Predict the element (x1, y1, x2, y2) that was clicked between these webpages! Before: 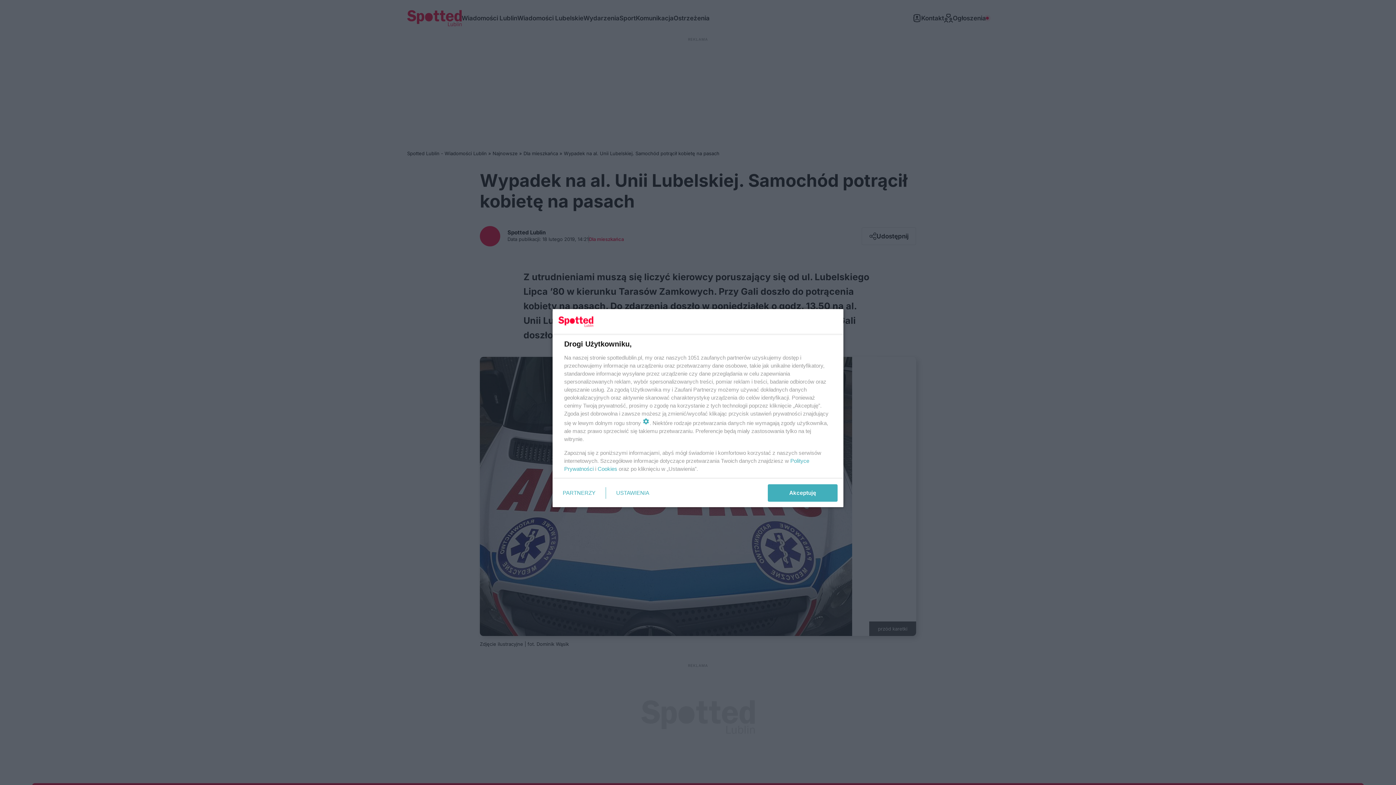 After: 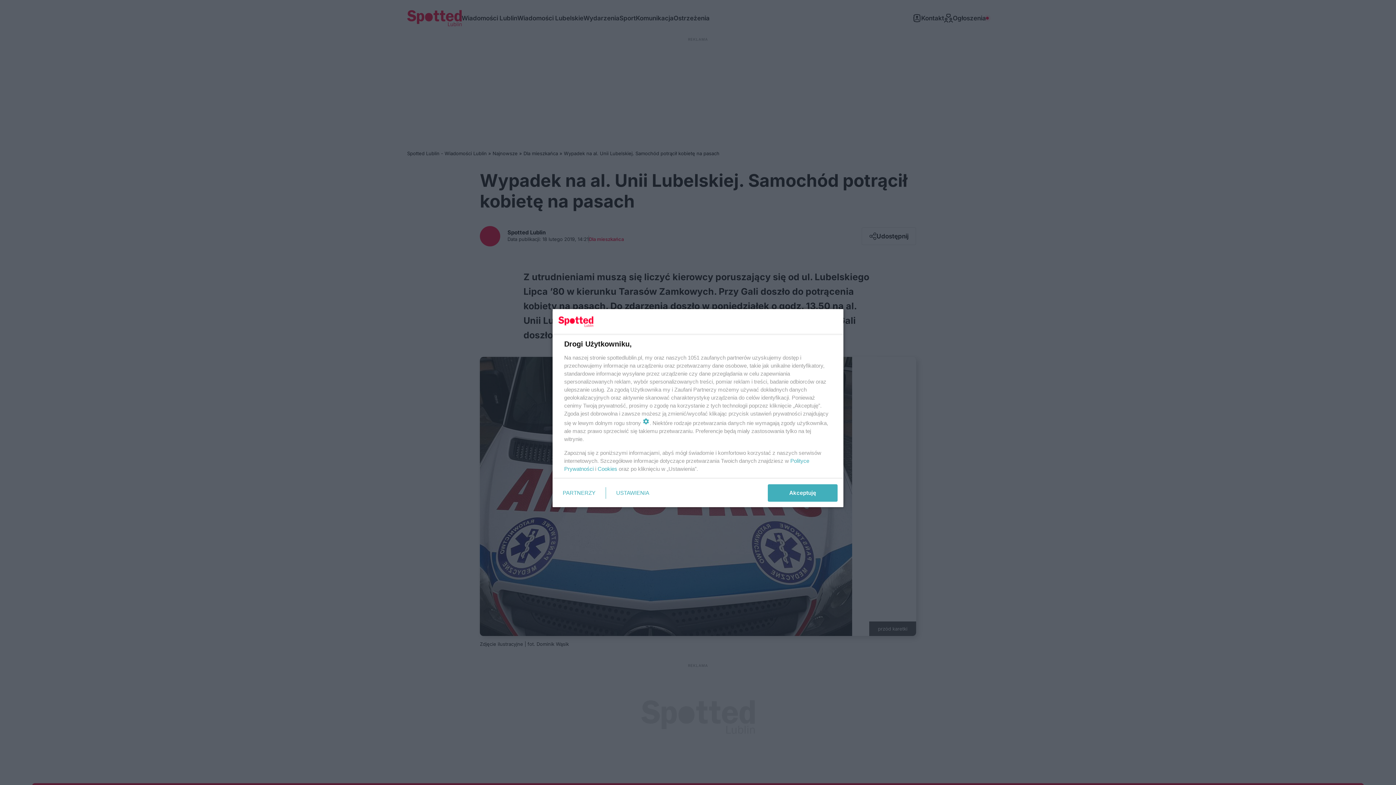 Action: label: Cookies bbox: (597, 465, 617, 472)